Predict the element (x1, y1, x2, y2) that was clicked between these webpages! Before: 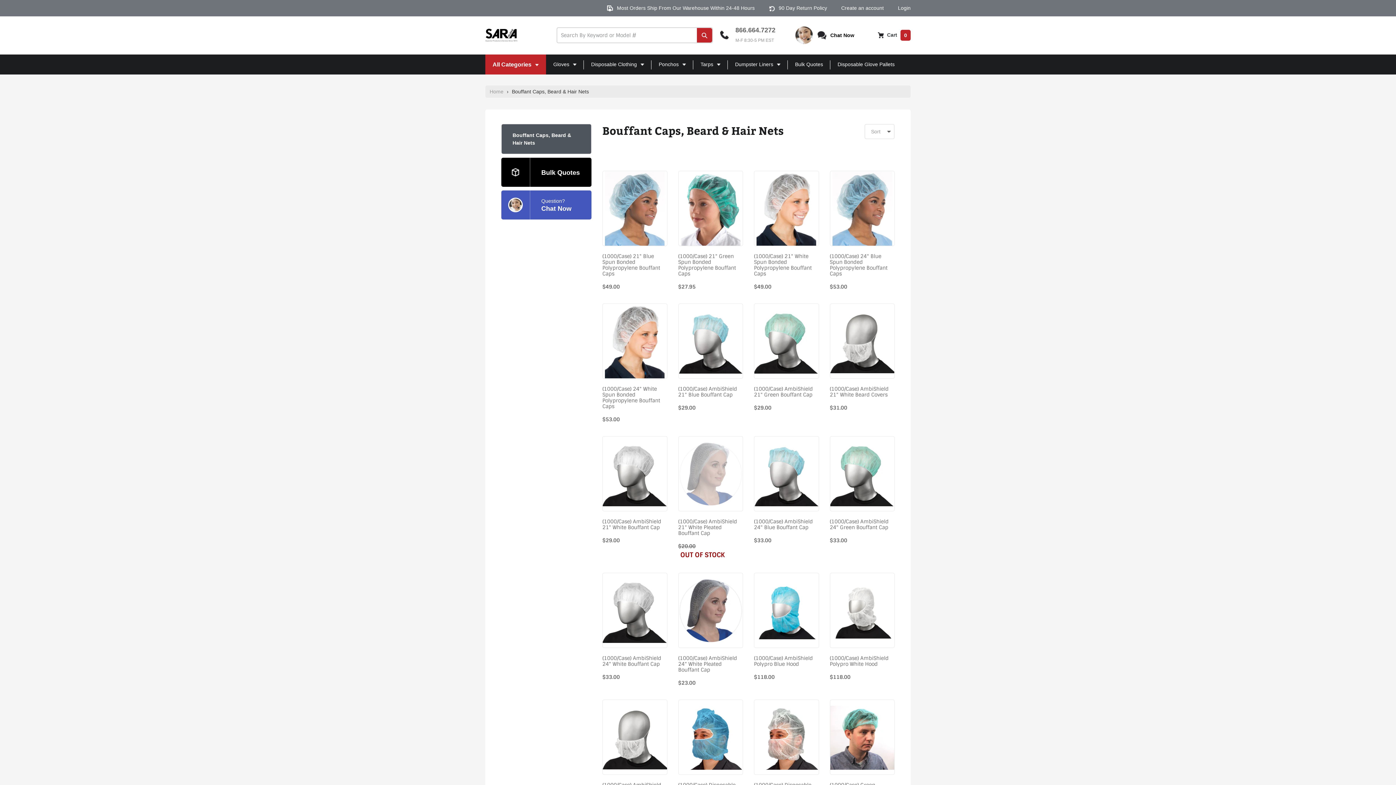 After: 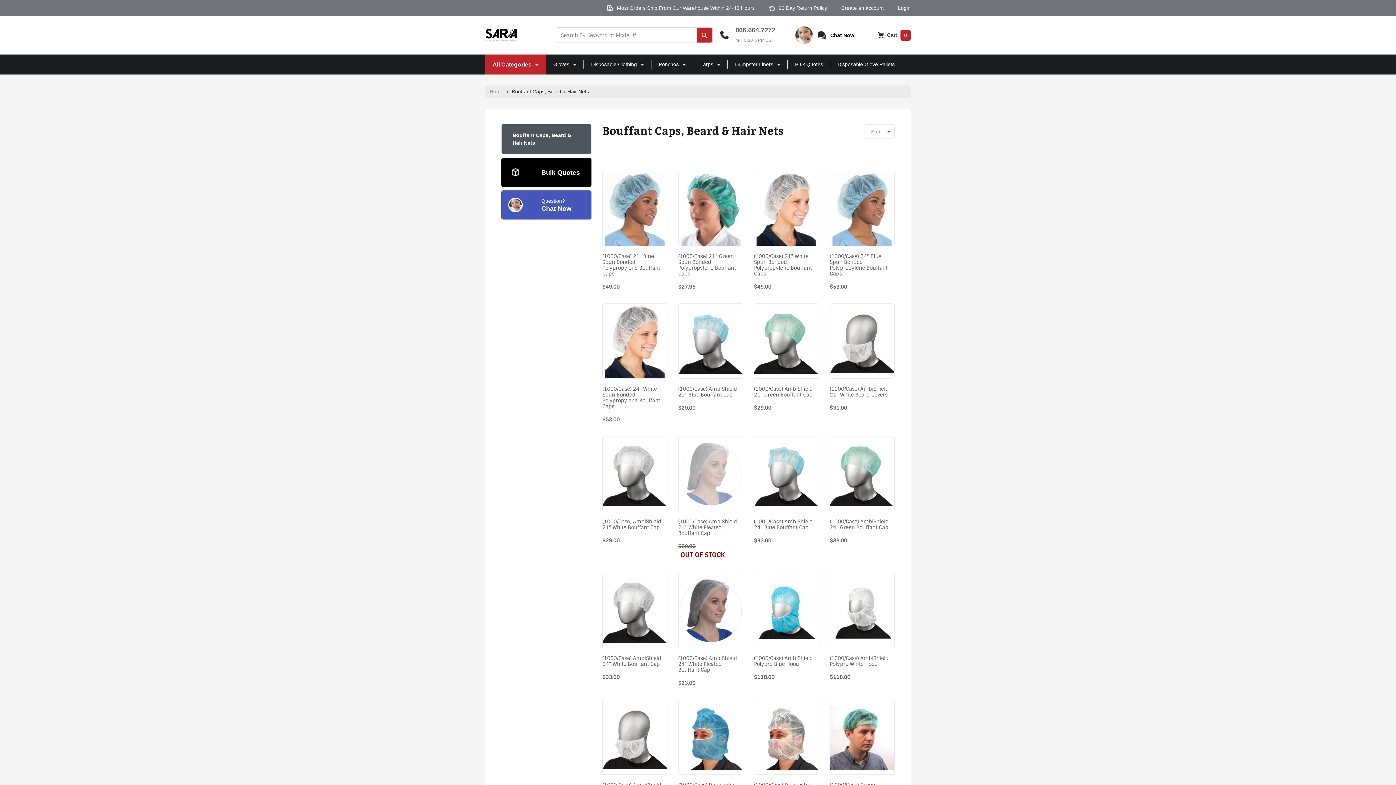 Action: label: 866.664.7272 bbox: (735, 26, 775, 33)